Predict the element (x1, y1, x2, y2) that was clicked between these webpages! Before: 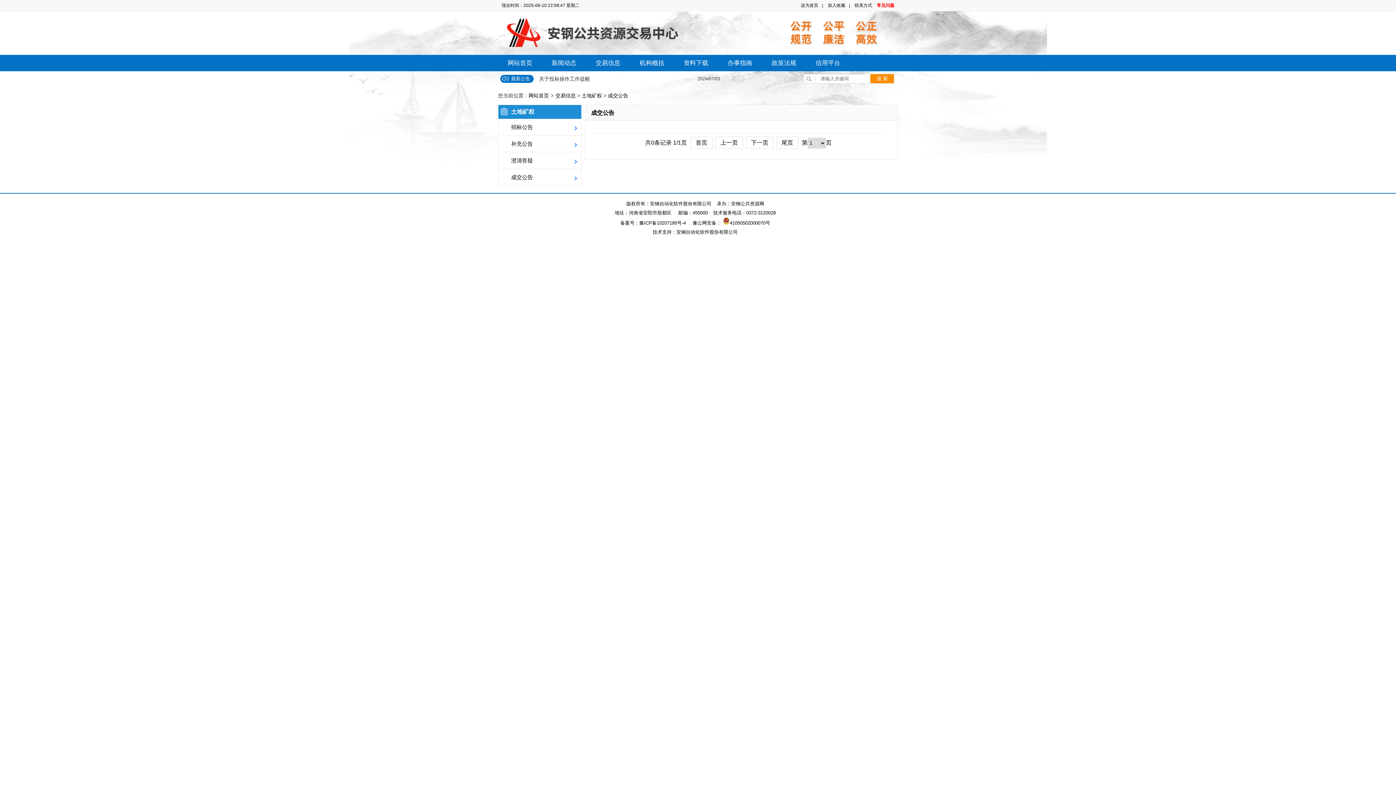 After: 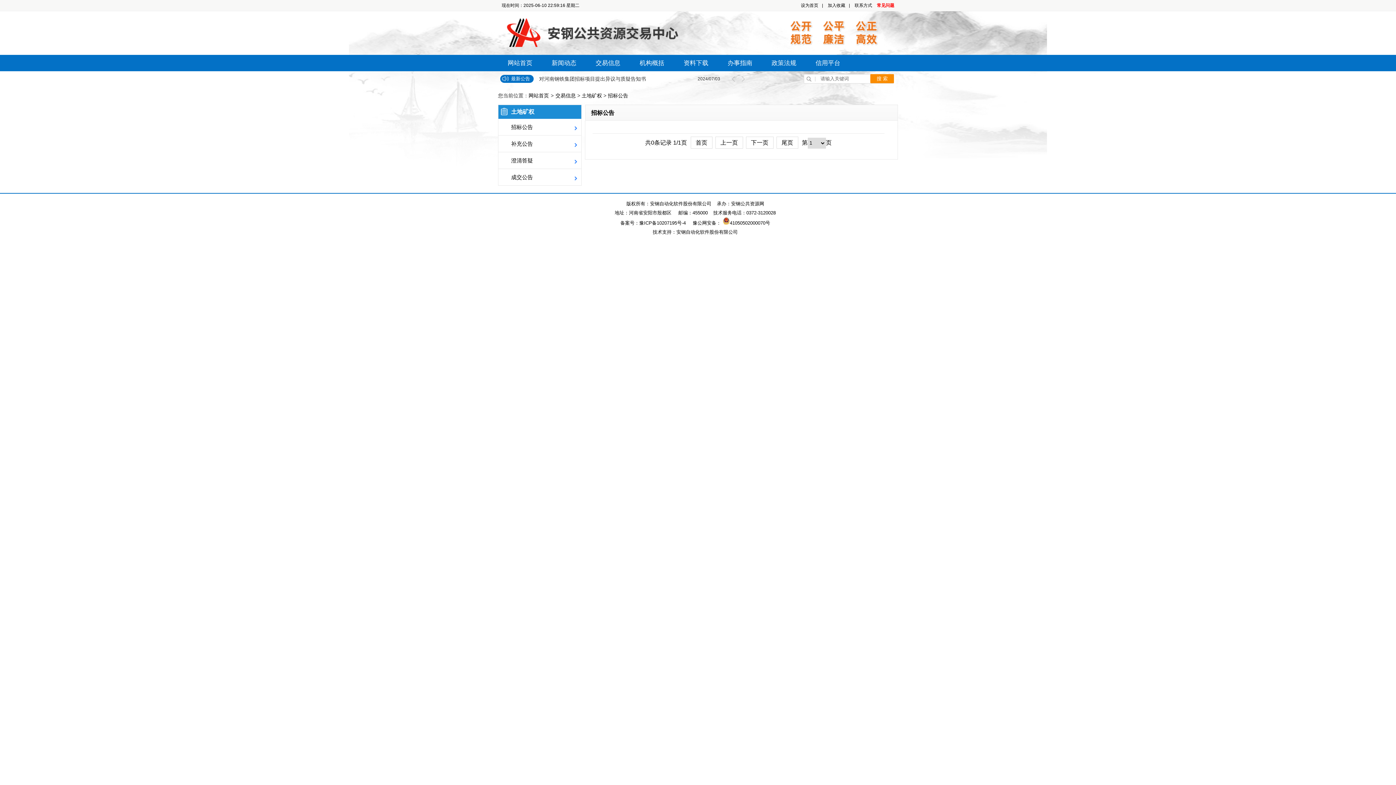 Action: label: 招标公告 bbox: (511, 118, 581, 135)